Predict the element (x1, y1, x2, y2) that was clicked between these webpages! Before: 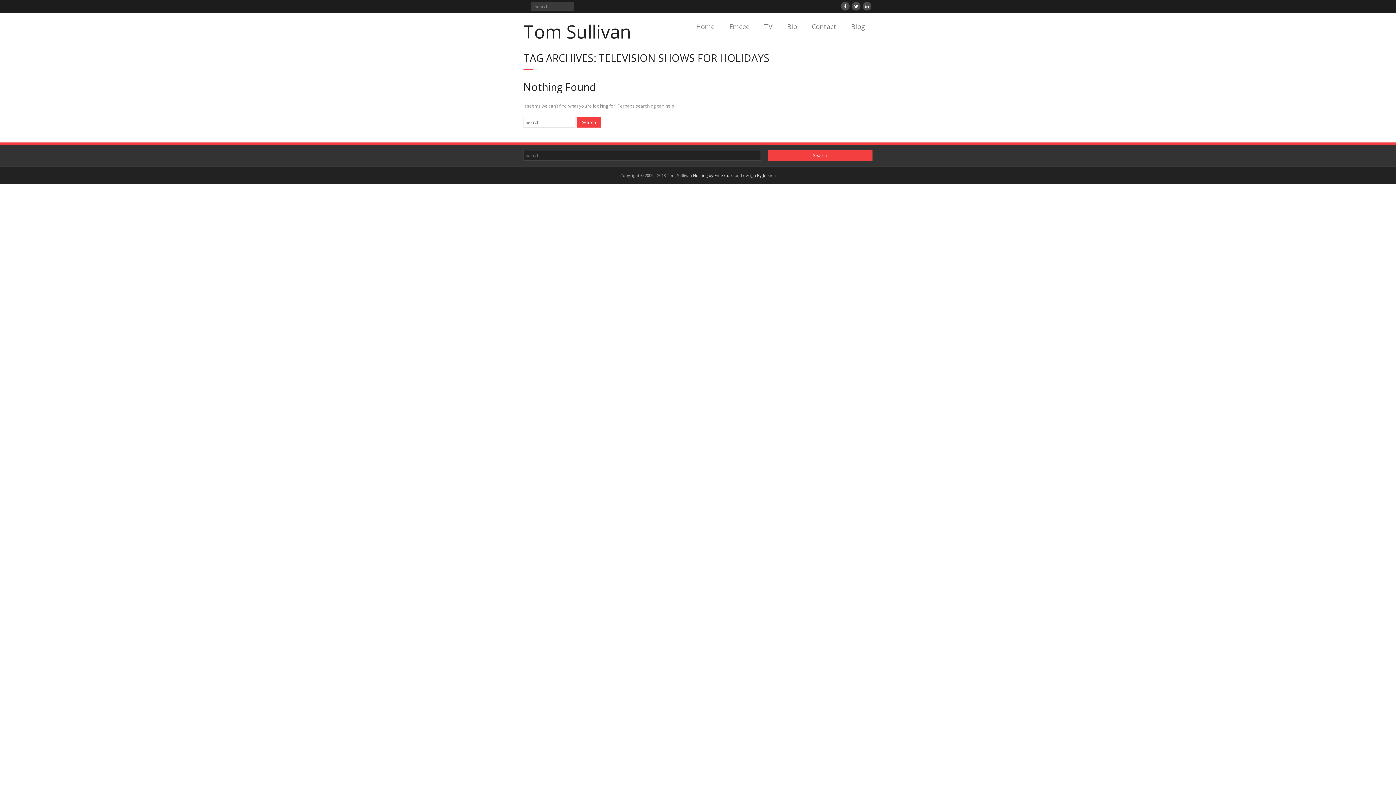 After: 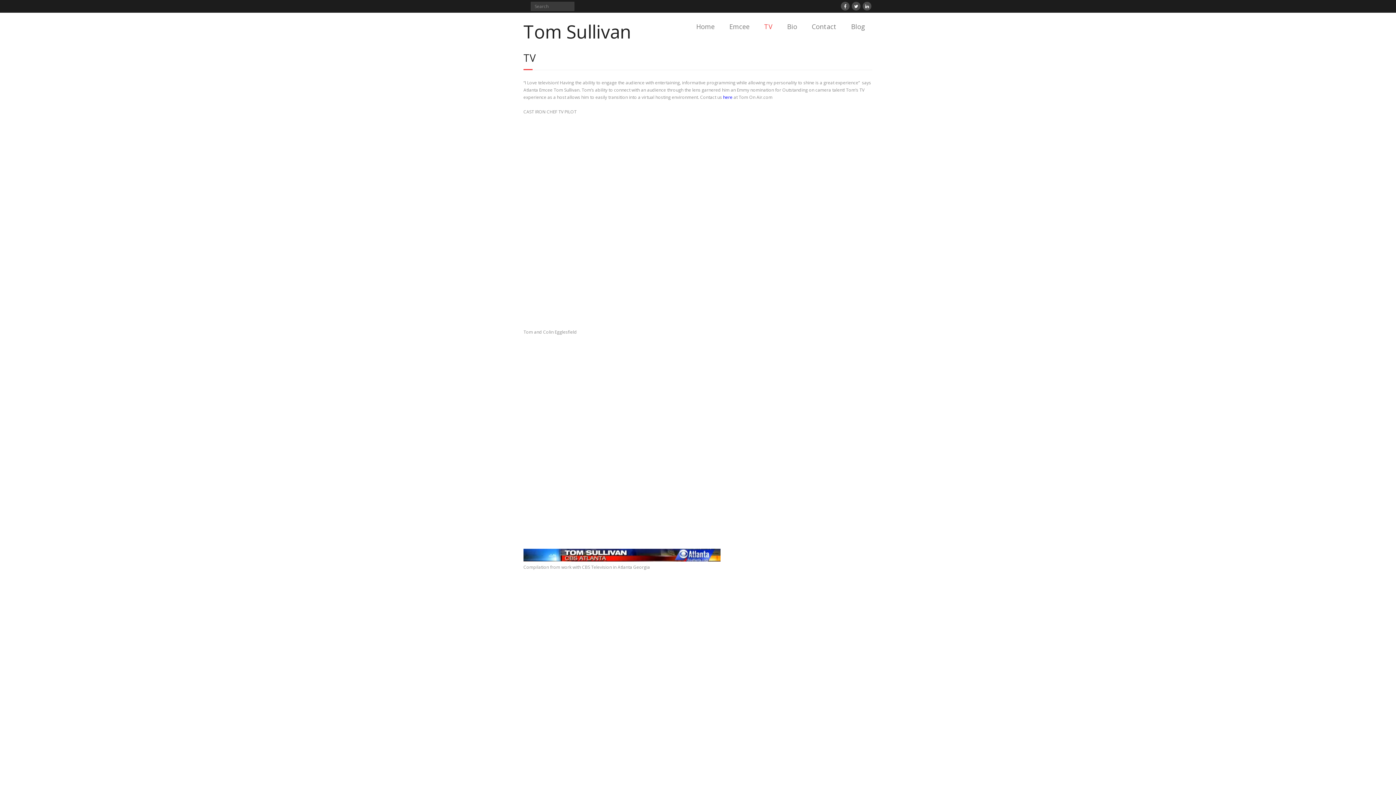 Action: bbox: (757, 12, 780, 40) label: TV